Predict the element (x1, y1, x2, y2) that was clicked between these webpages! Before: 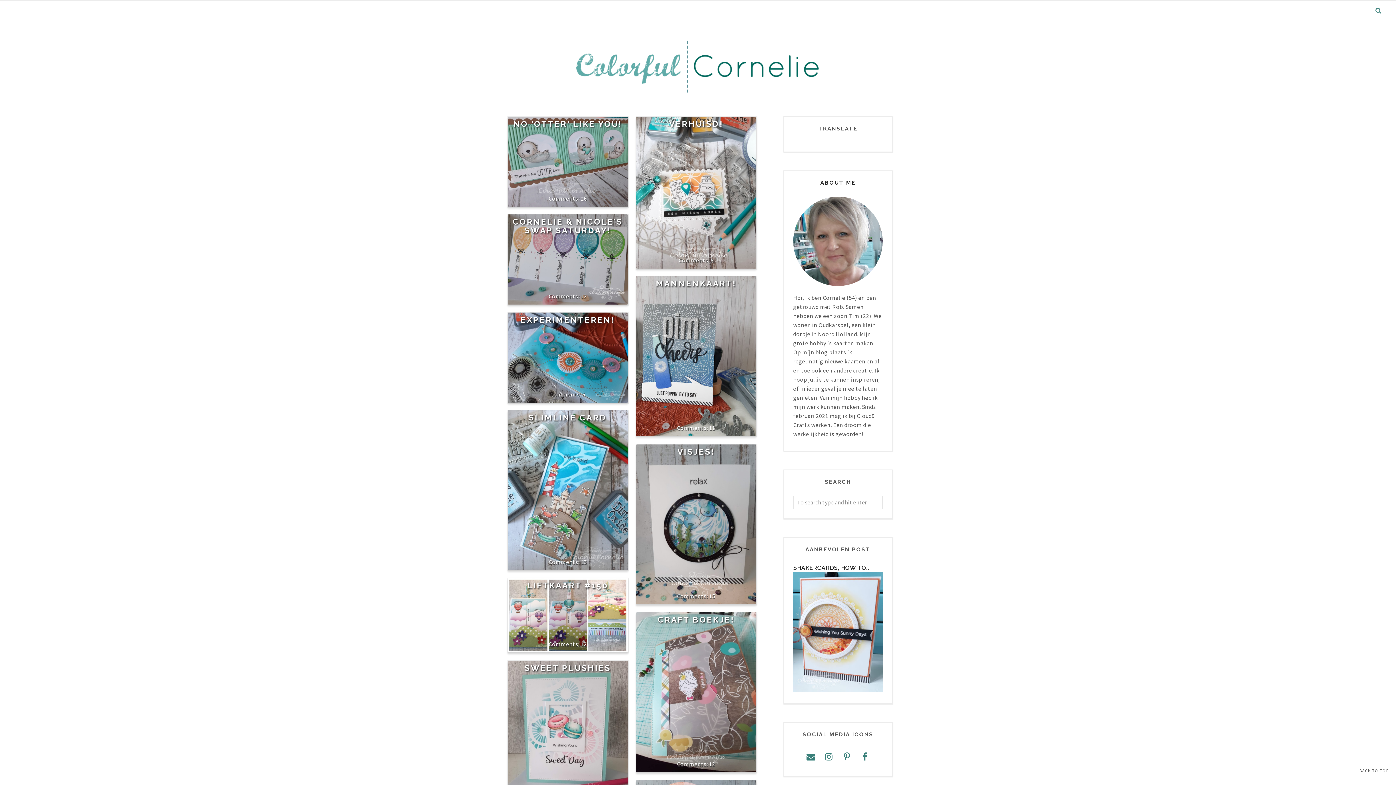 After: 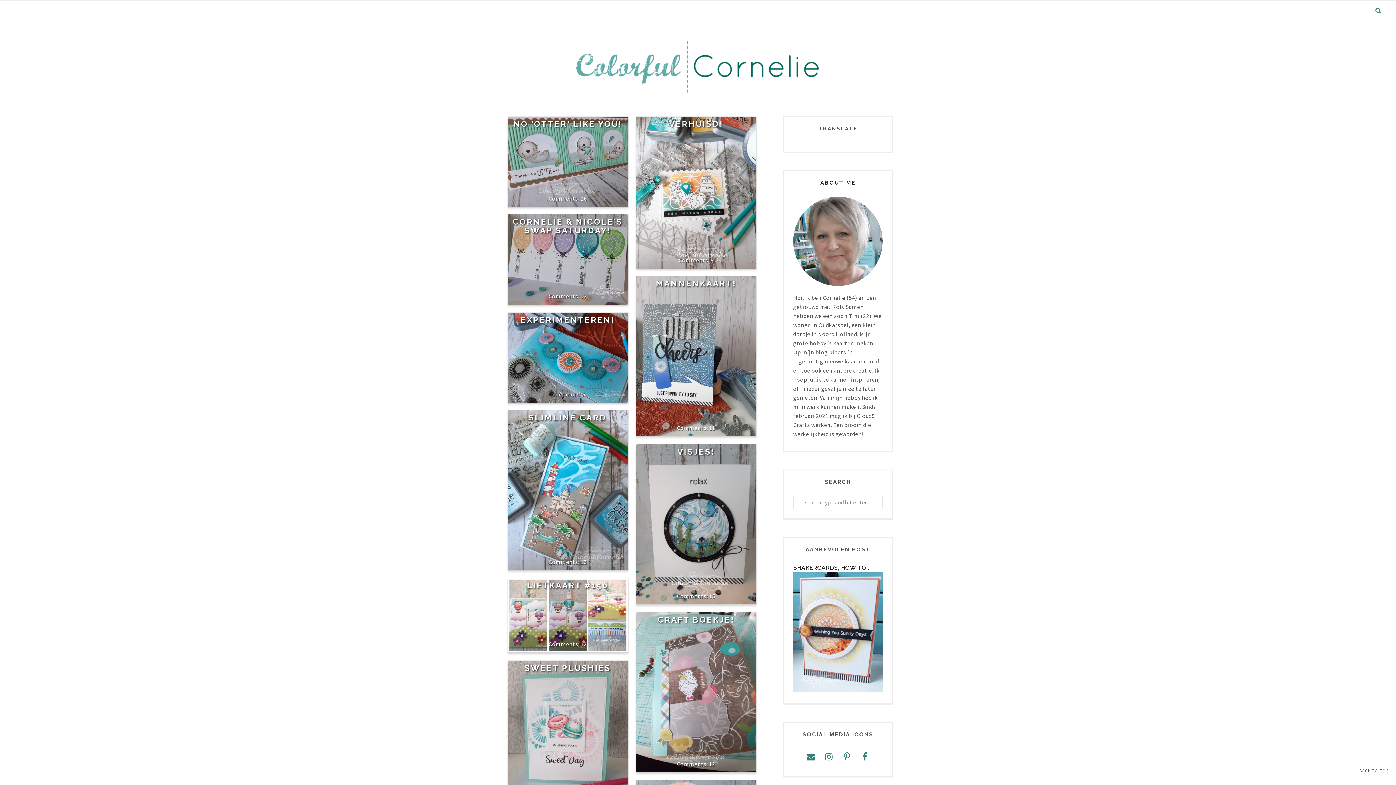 Action: label: 13 bbox: (507, 557, 627, 566)